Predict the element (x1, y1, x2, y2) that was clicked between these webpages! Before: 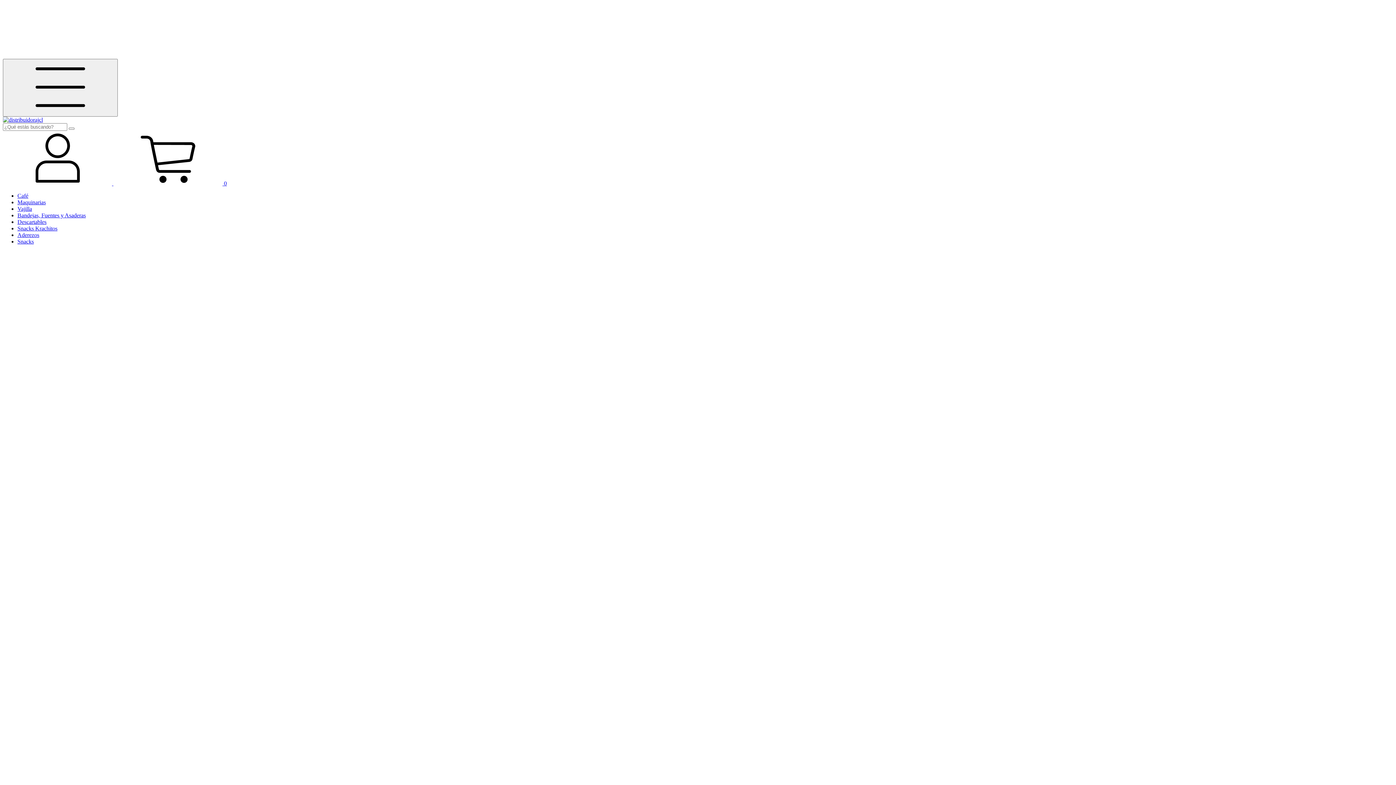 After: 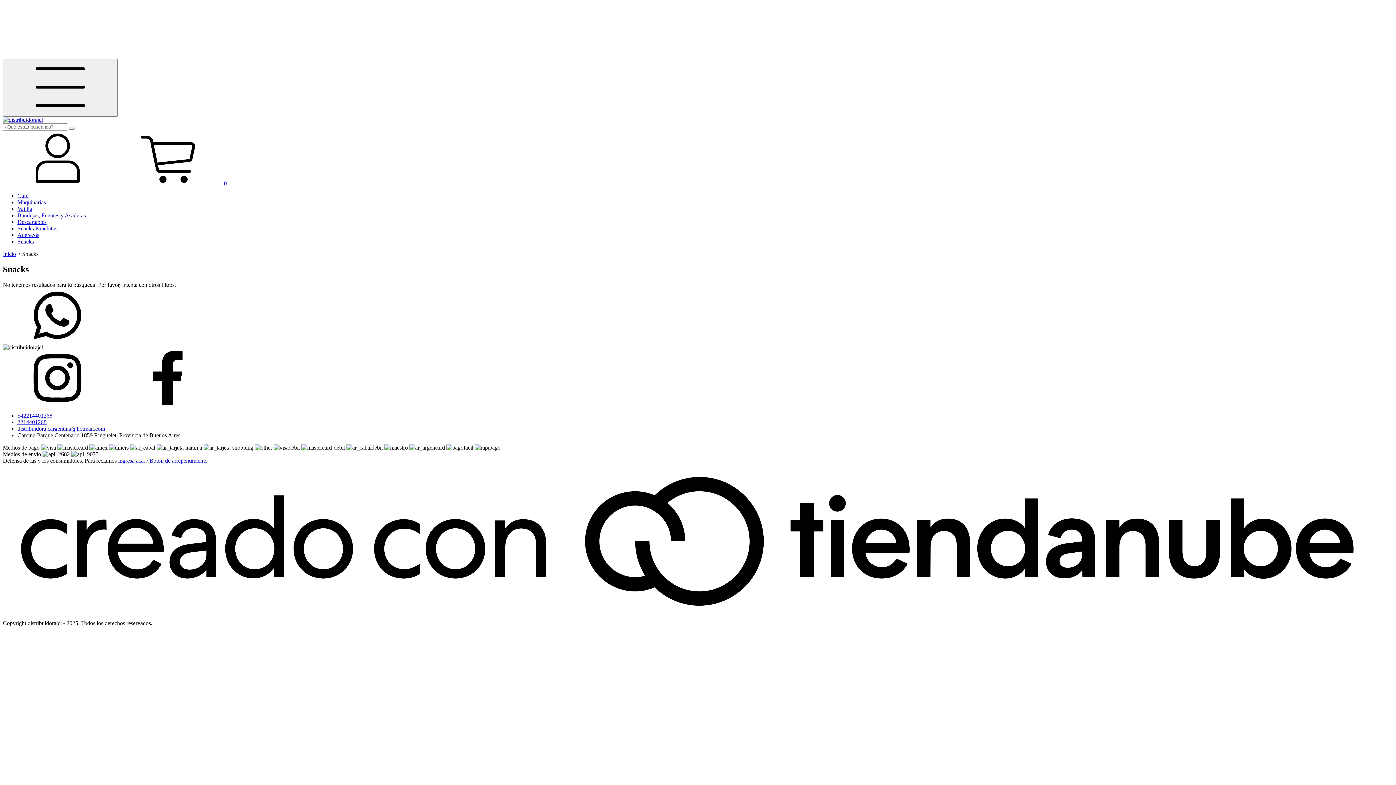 Action: bbox: (17, 238, 33, 244) label: Snacks